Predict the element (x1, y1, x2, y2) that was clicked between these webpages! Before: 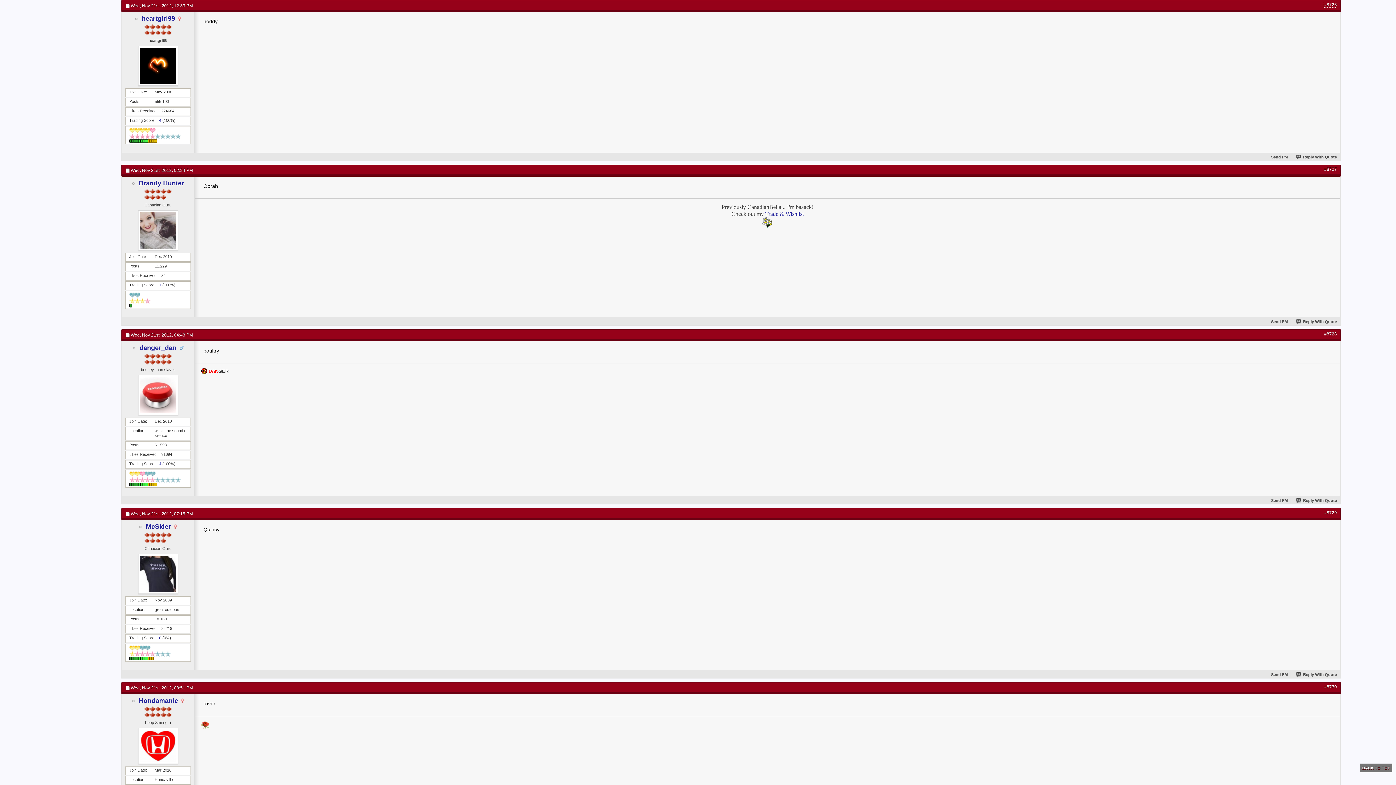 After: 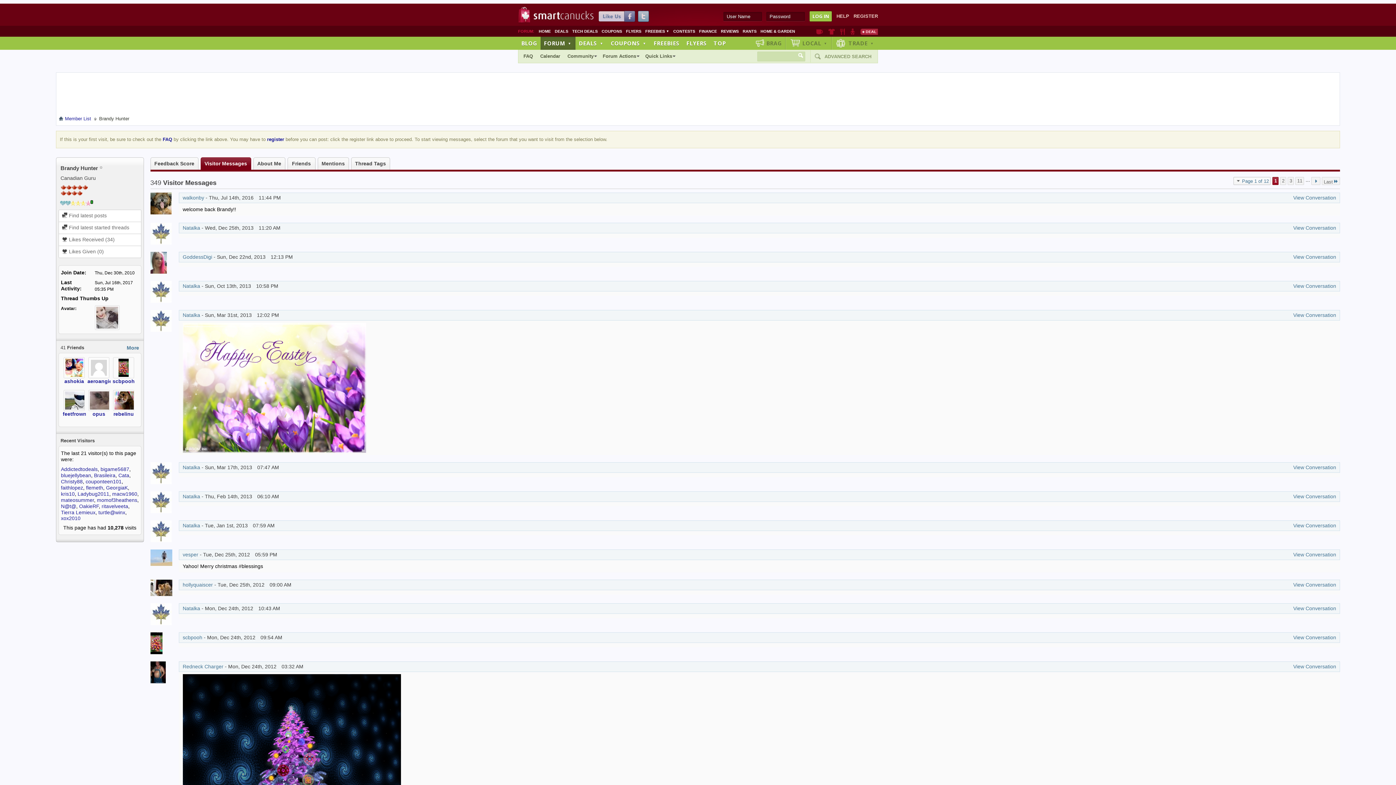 Action: bbox: (125, 210, 190, 250)